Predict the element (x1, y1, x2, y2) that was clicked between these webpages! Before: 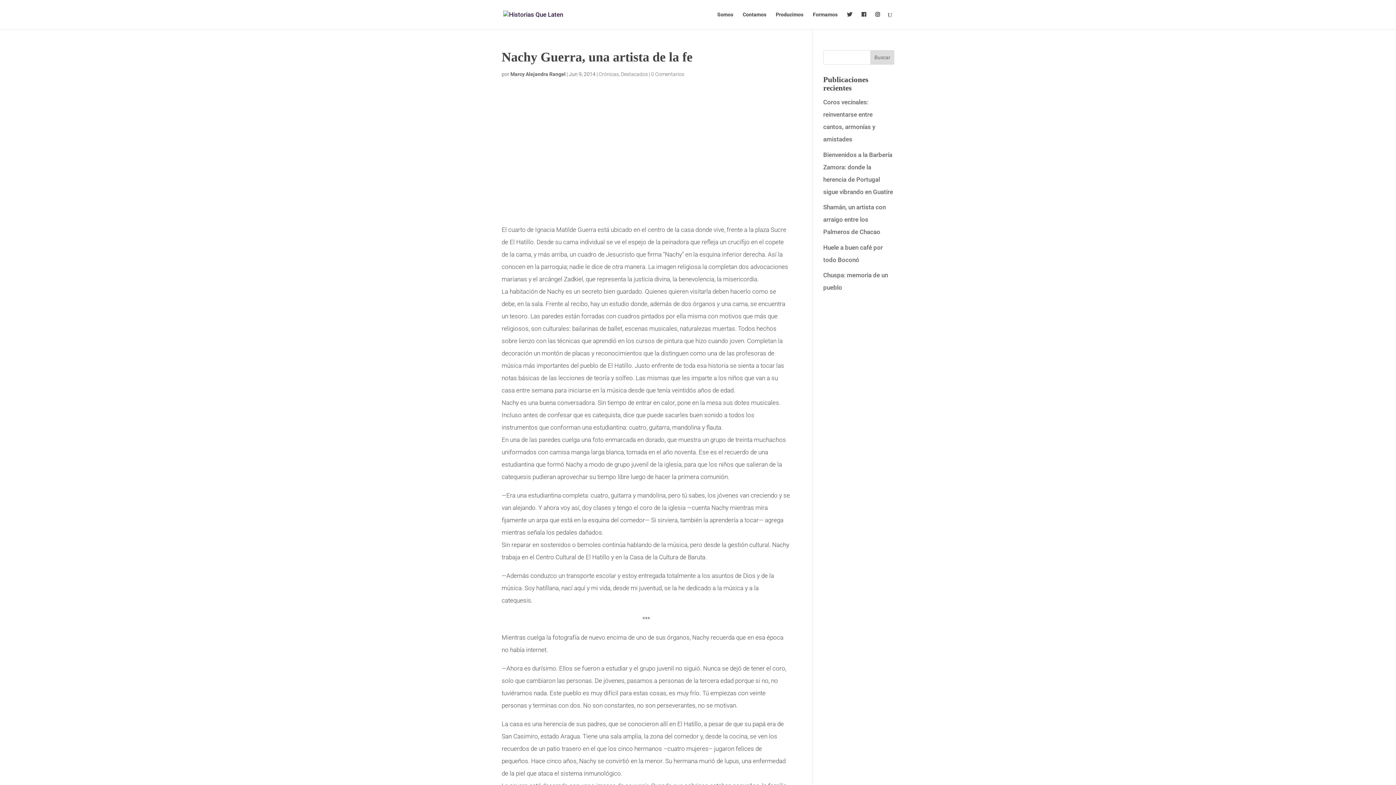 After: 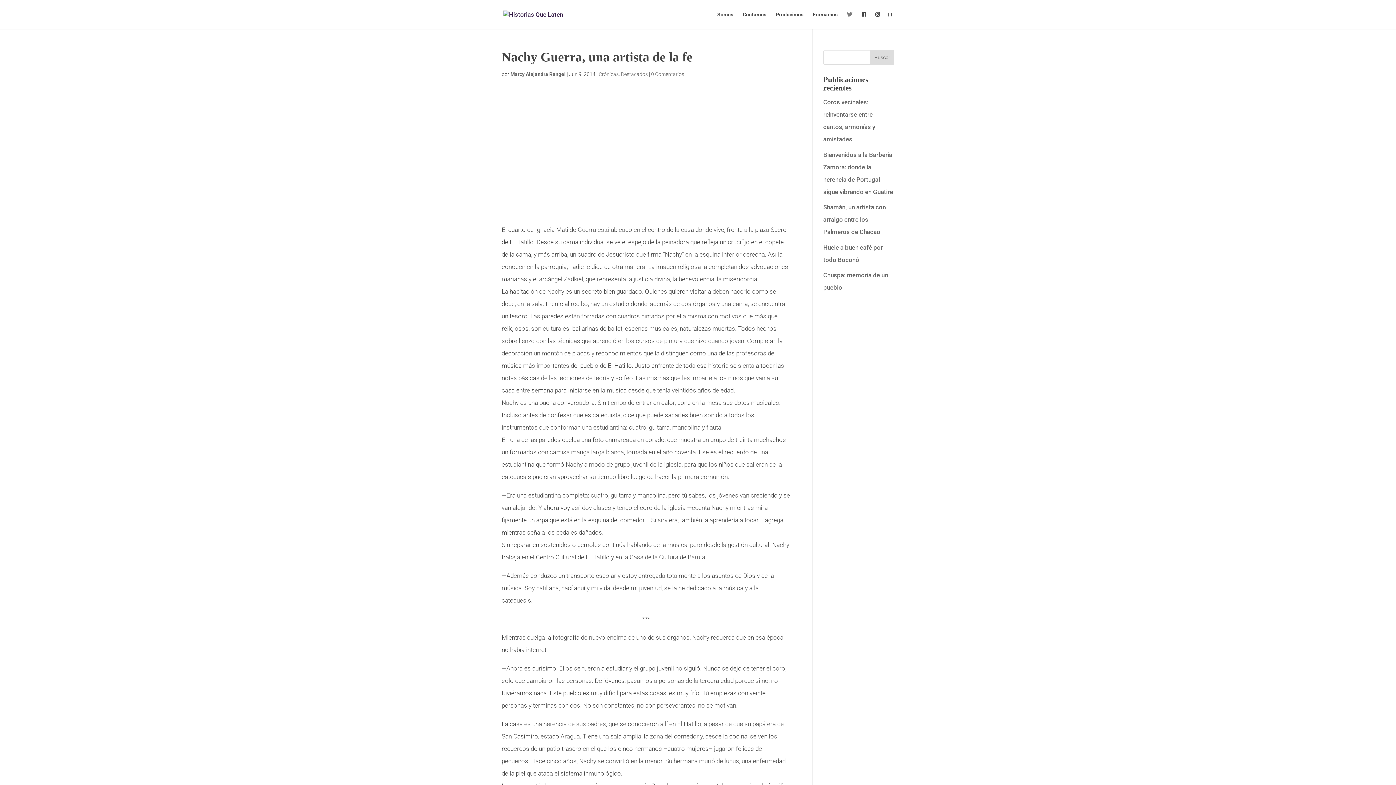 Action: bbox: (847, 12, 852, 29)